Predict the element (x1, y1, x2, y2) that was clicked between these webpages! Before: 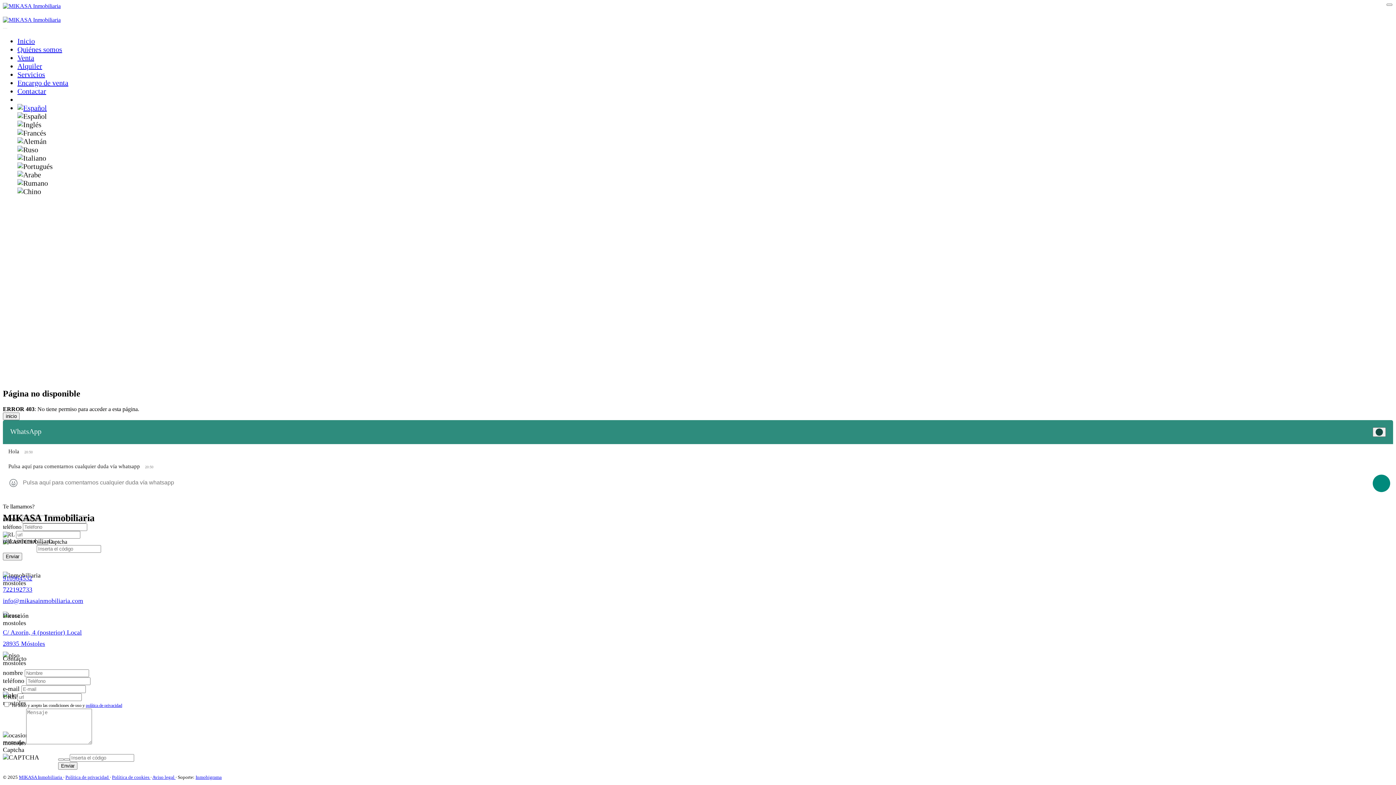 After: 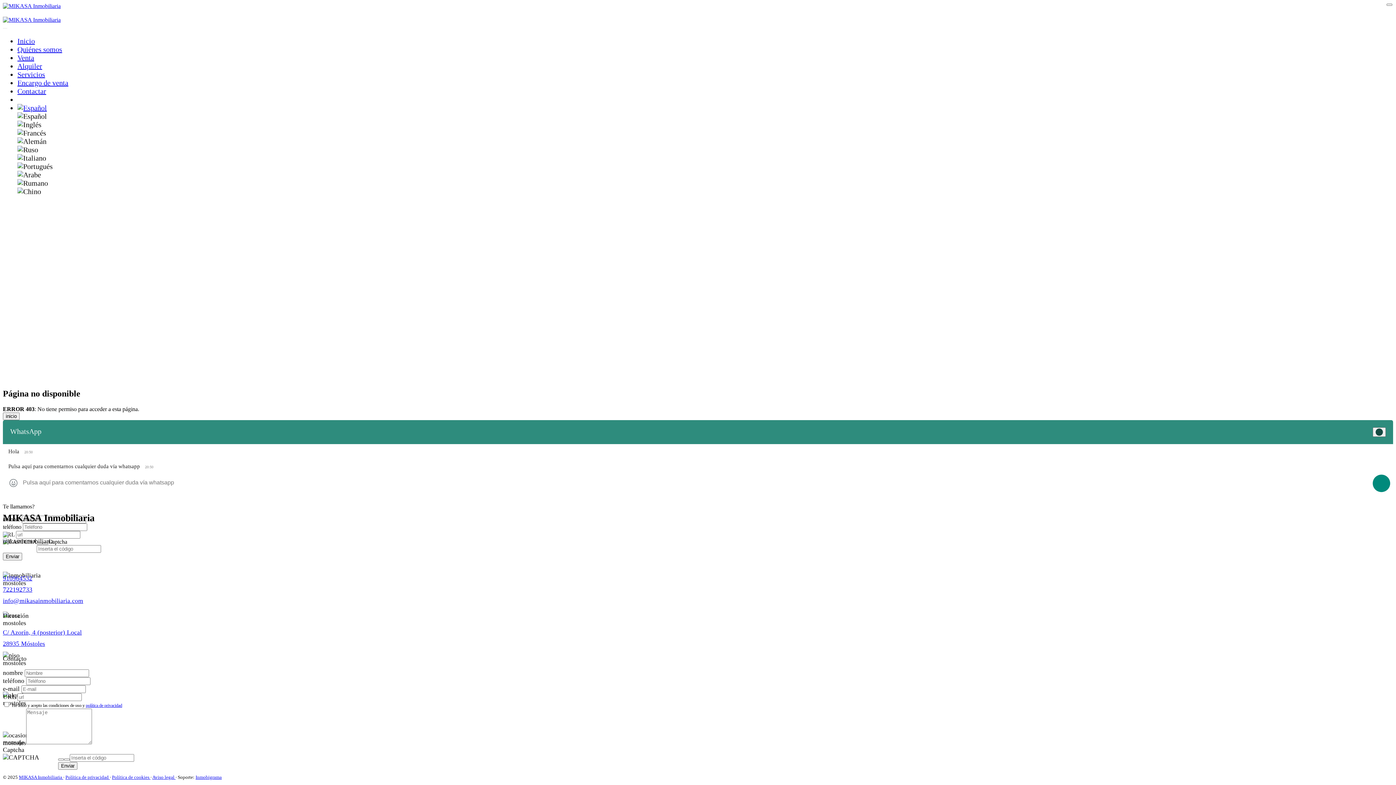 Action: label: Aviso legal  bbox: (152, 774, 175, 780)